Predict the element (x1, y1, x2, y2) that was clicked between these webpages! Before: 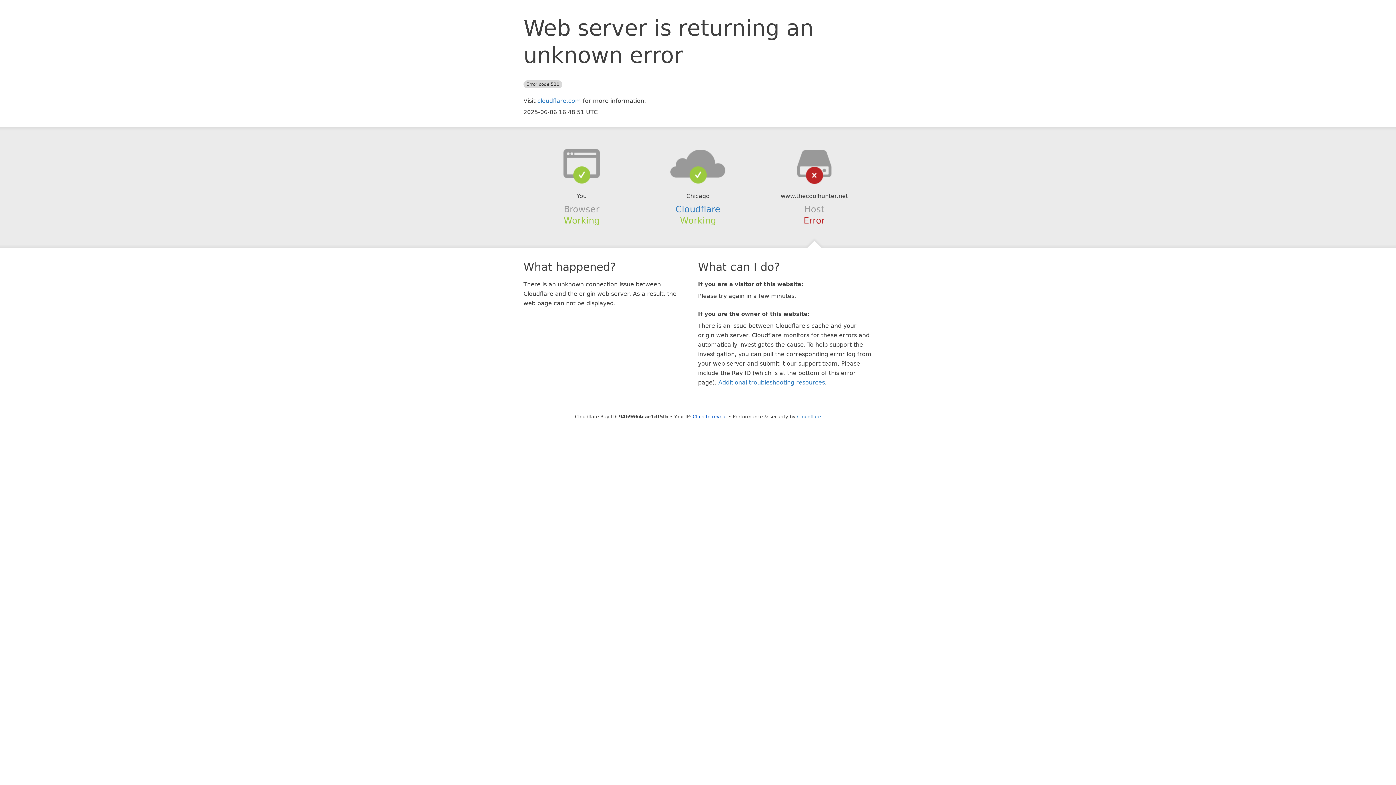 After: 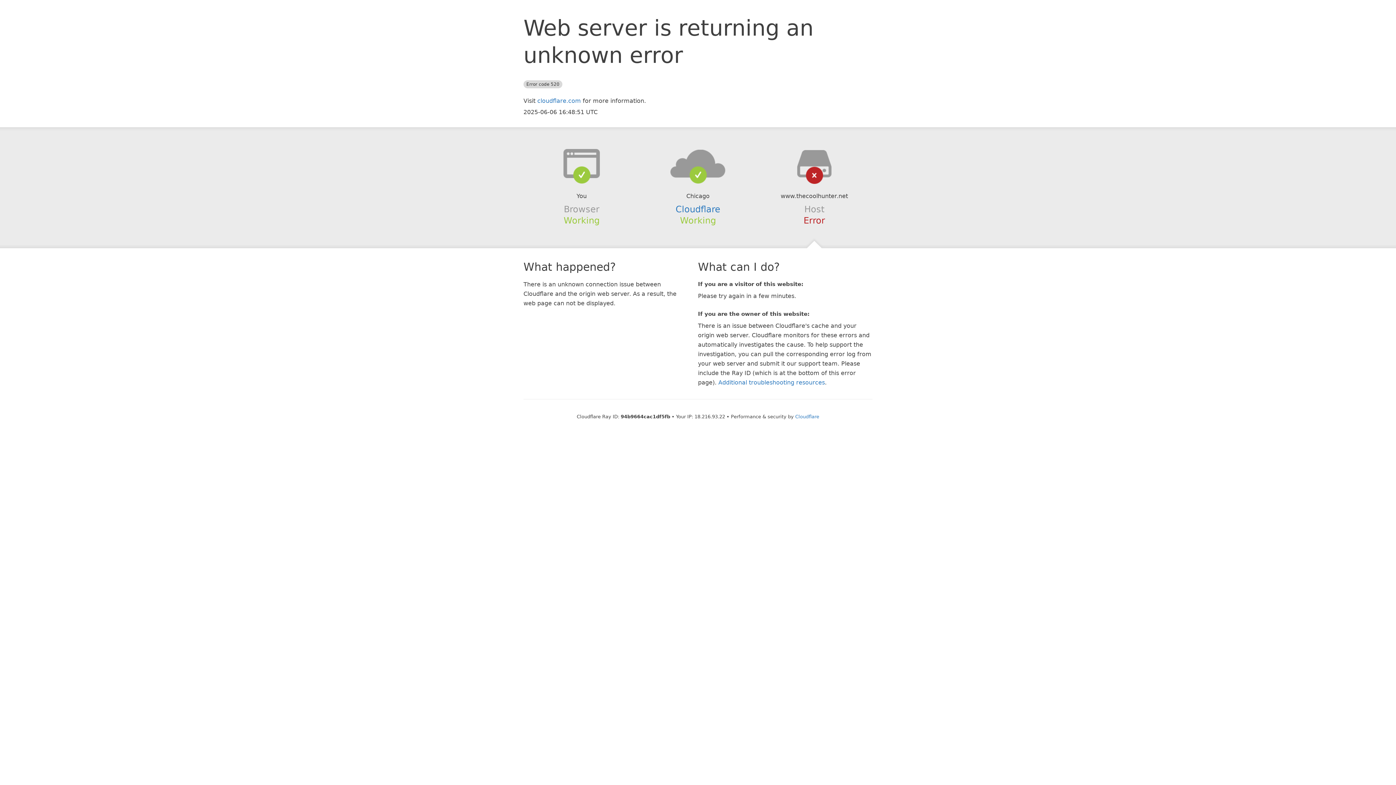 Action: bbox: (692, 414, 727, 419) label: Click to reveal